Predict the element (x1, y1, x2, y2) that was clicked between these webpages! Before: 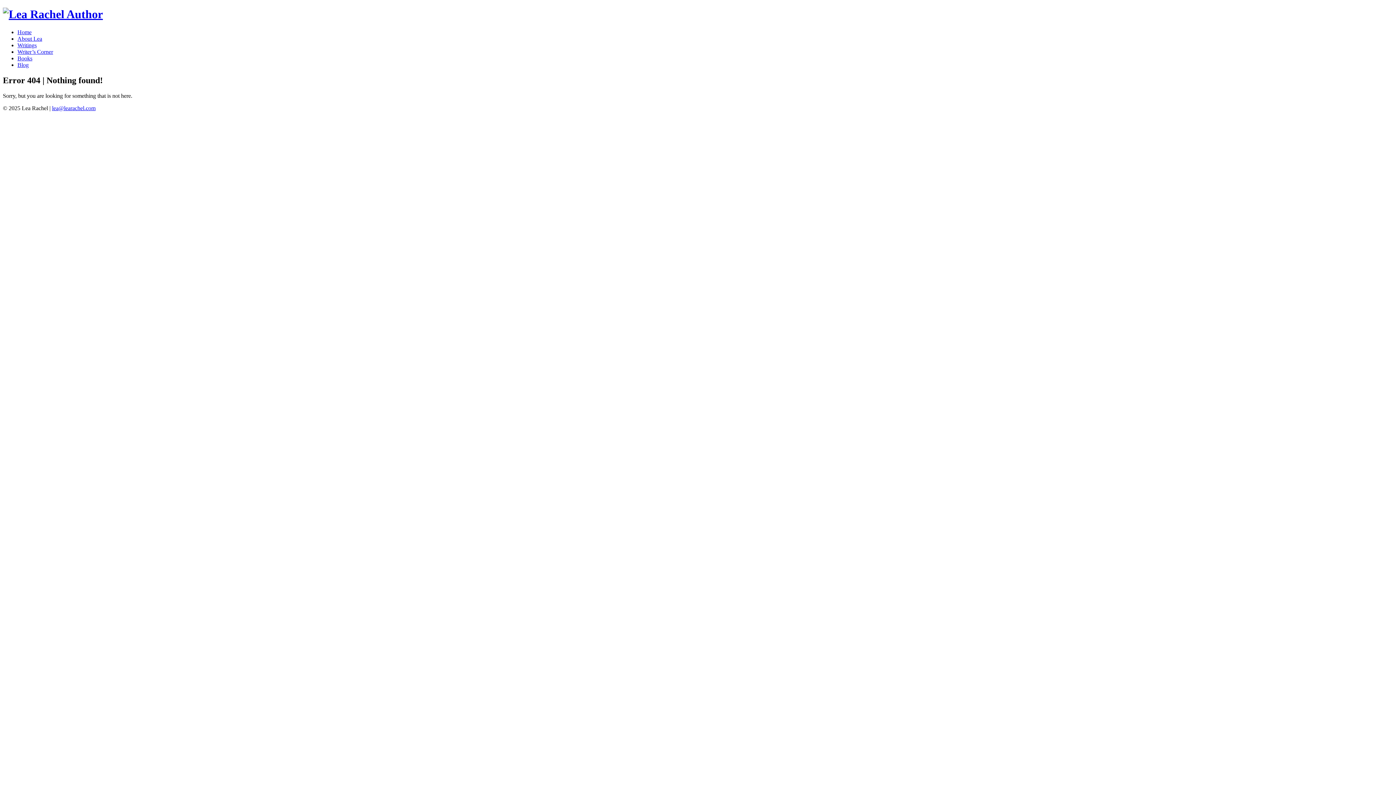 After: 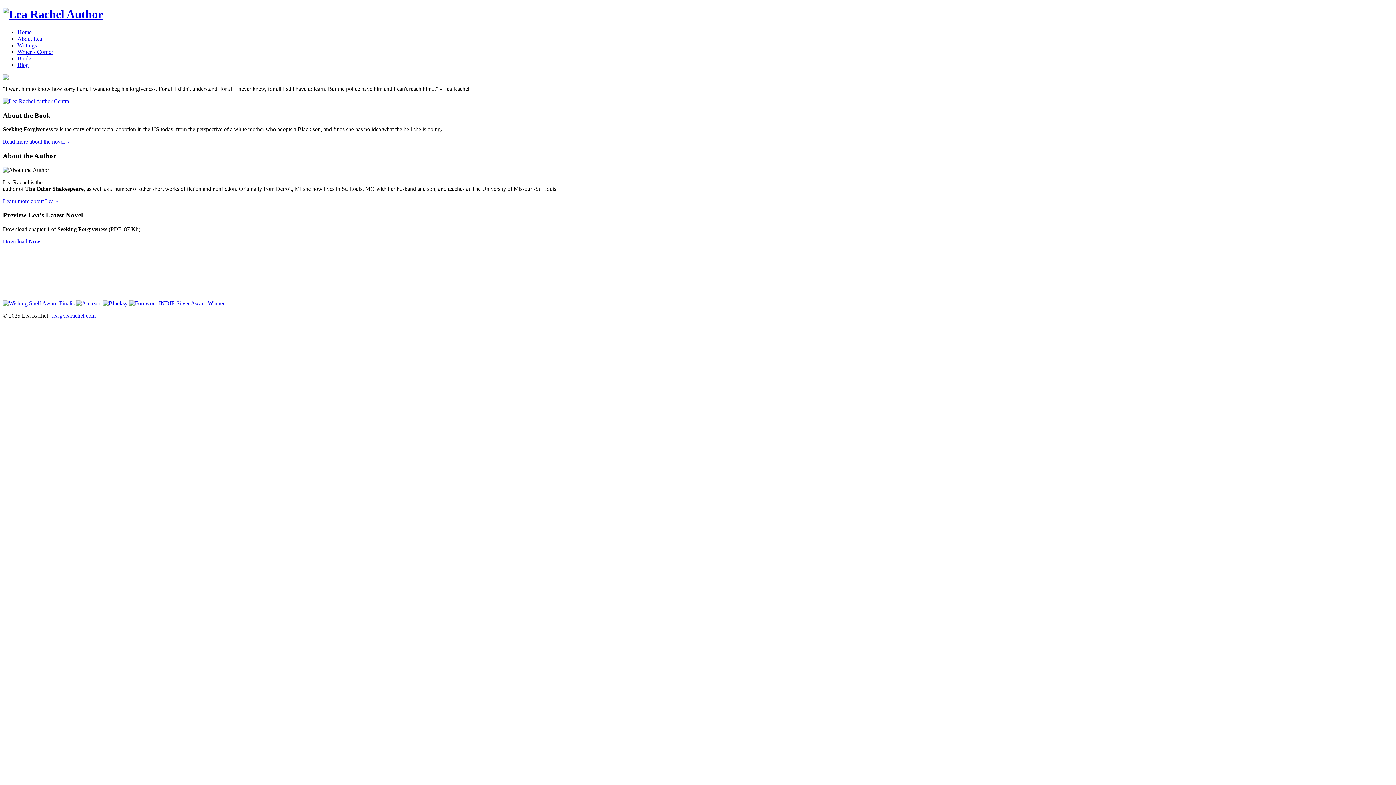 Action: bbox: (2, 7, 102, 20)